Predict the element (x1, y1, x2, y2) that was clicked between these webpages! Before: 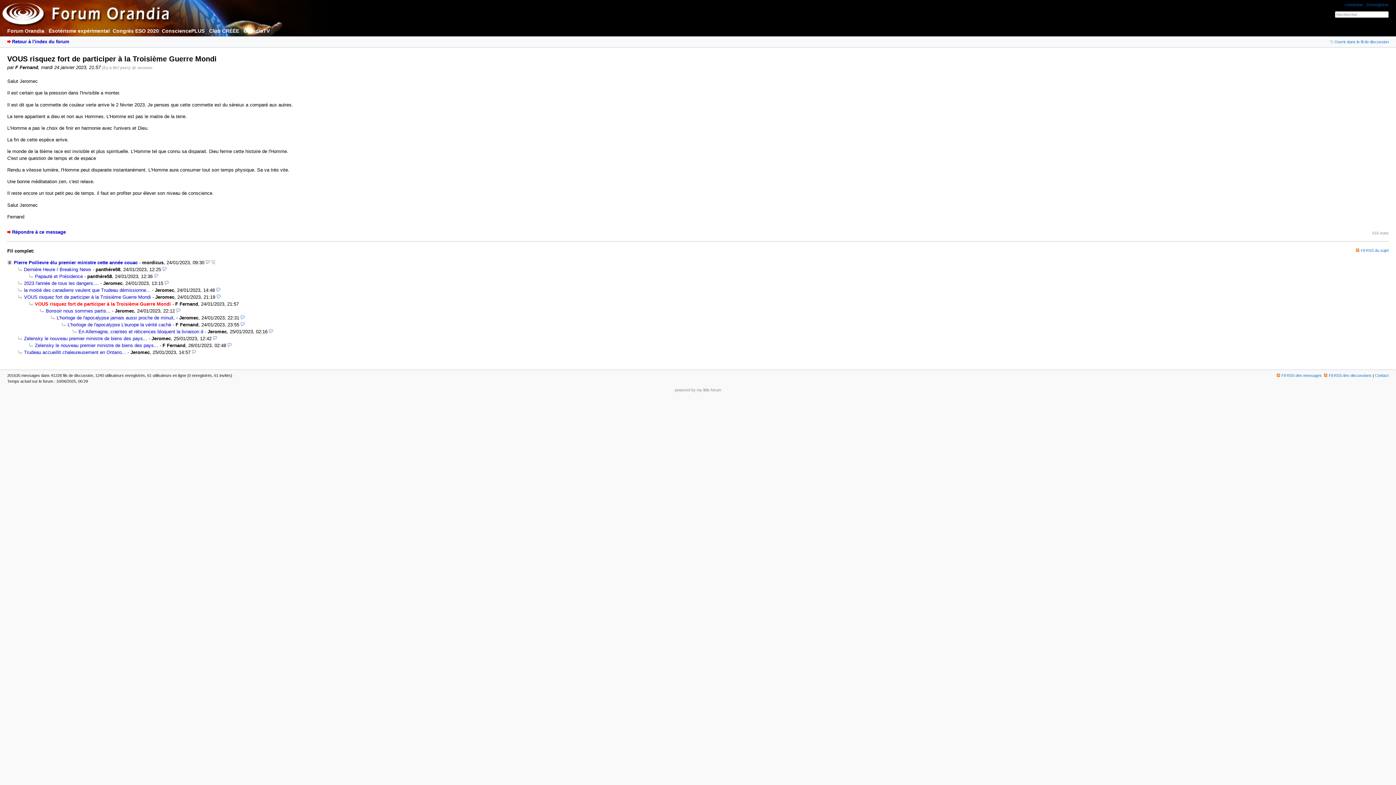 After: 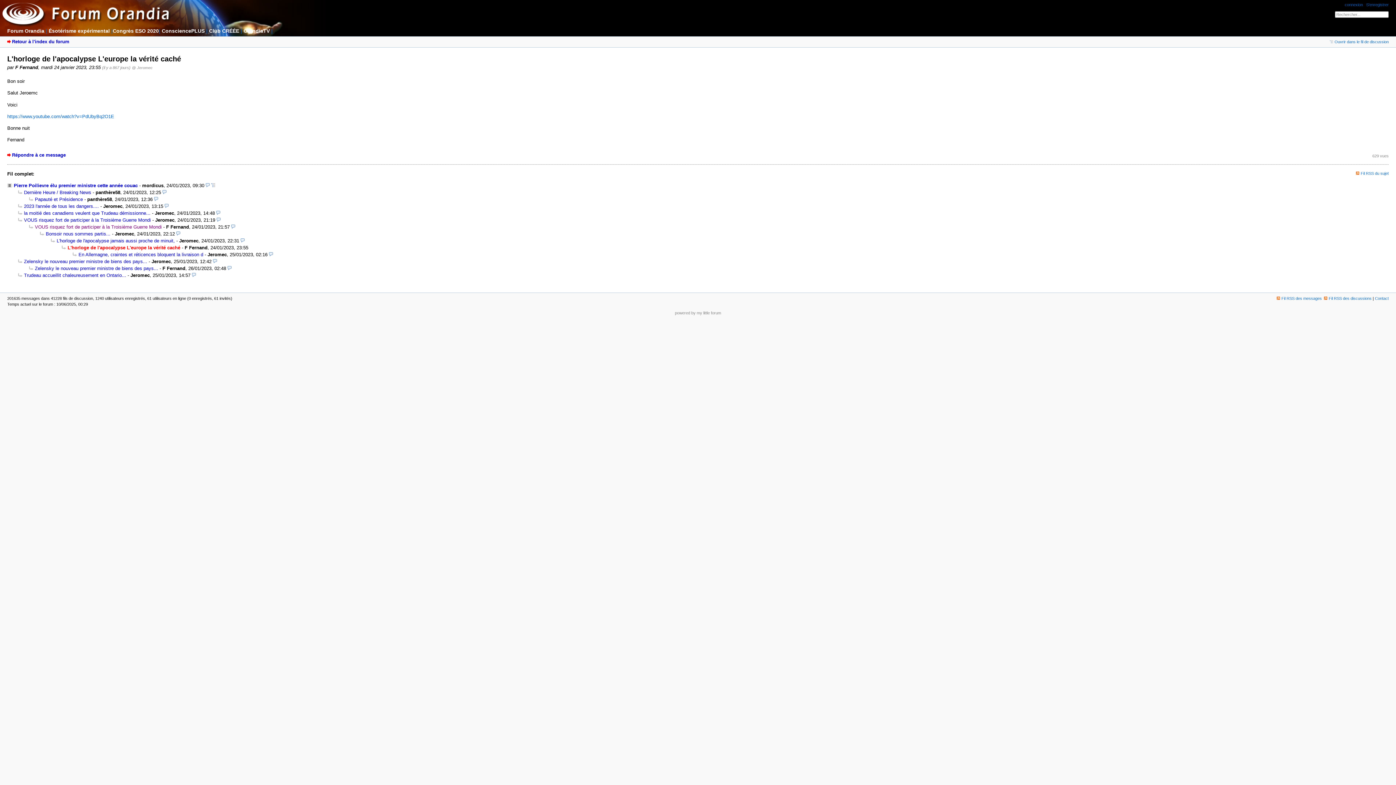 Action: label: L'horloge de l'apocalypse L'europe la vérité caché bbox: (61, 322, 171, 327)